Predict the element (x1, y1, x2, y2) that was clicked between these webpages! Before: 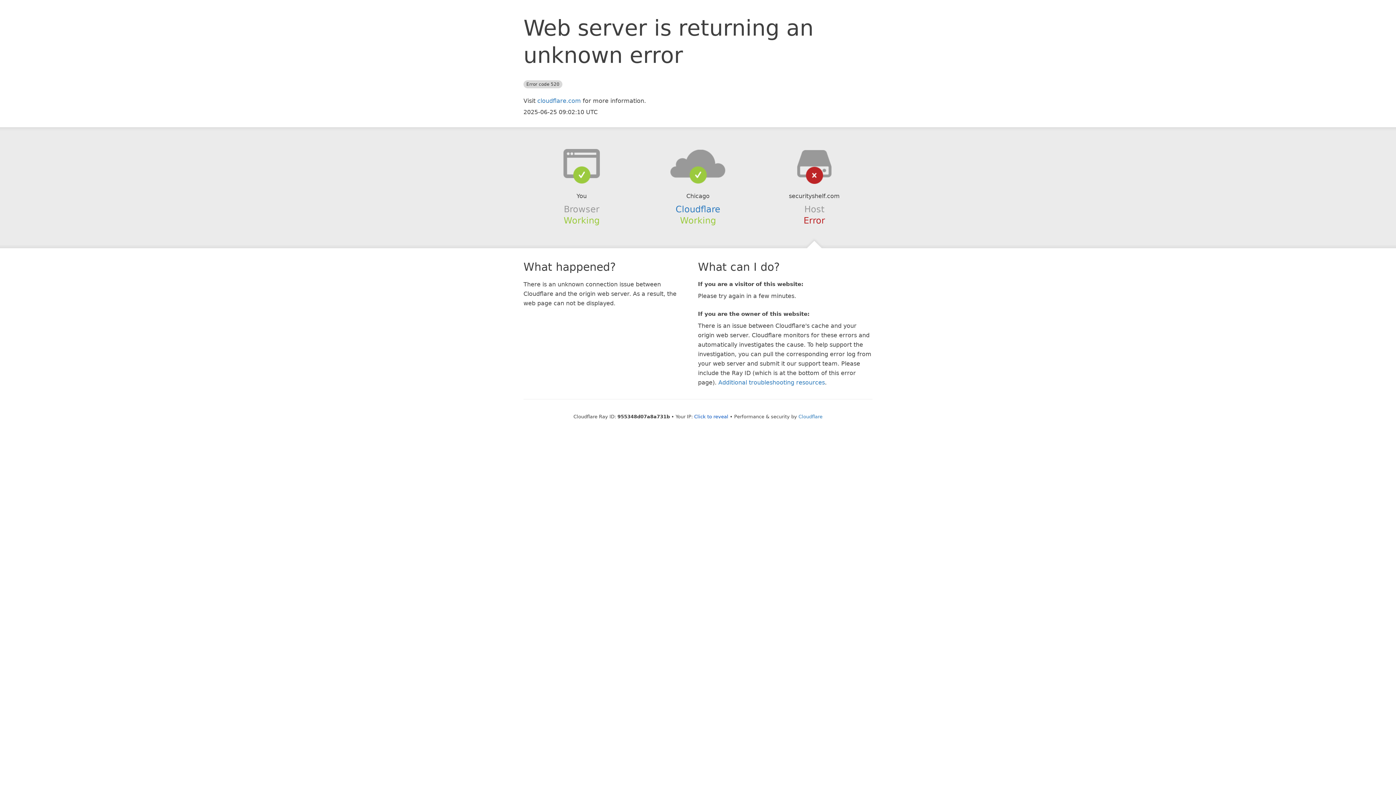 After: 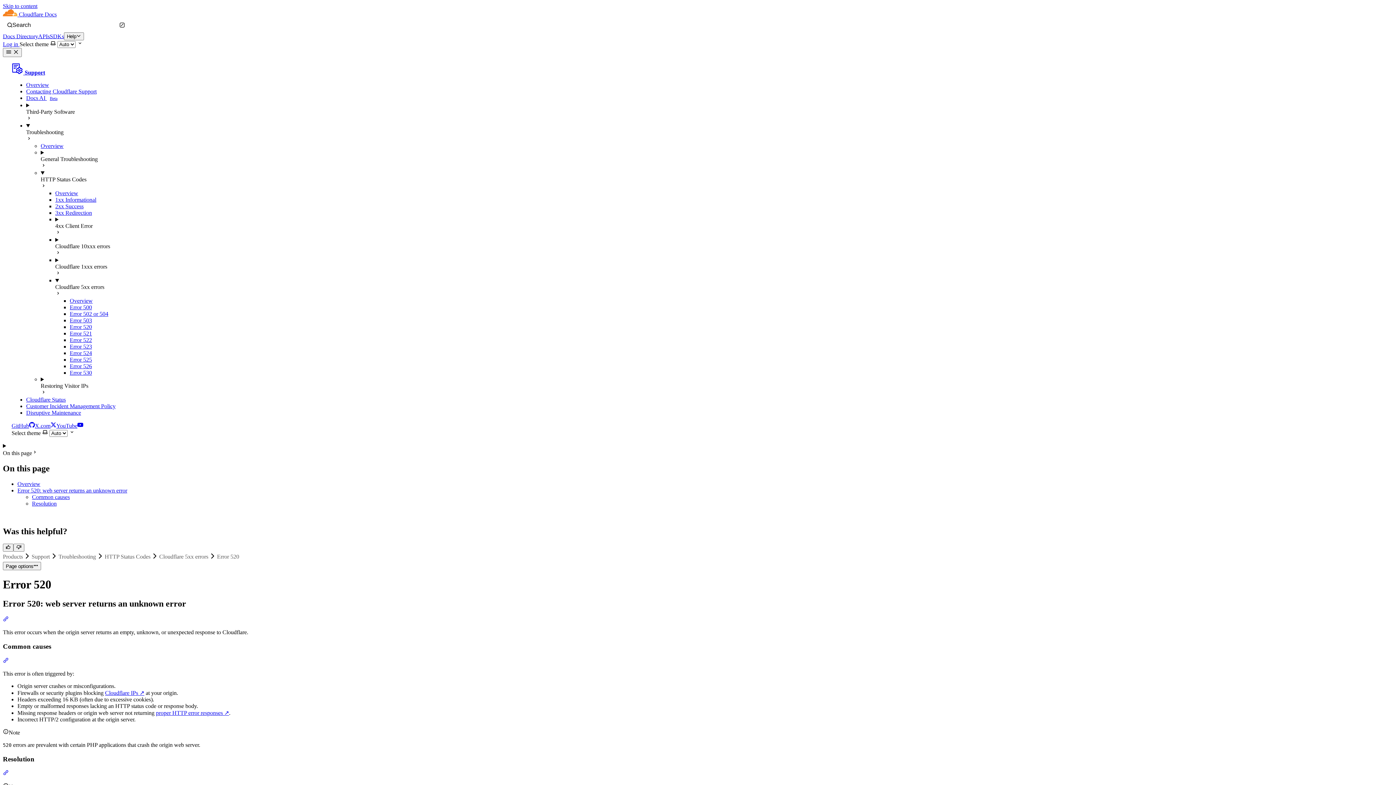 Action: label: Additional troubleshooting resources bbox: (718, 379, 825, 386)